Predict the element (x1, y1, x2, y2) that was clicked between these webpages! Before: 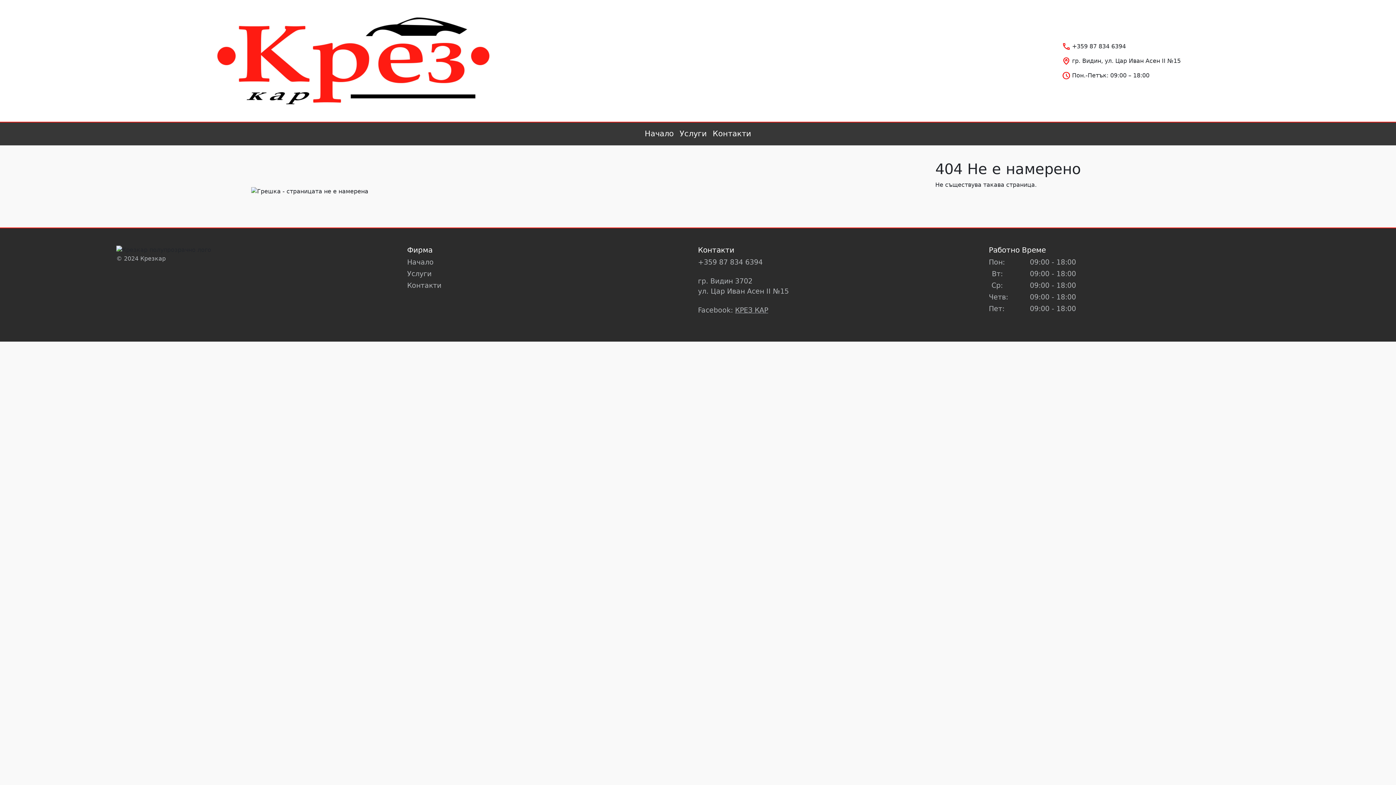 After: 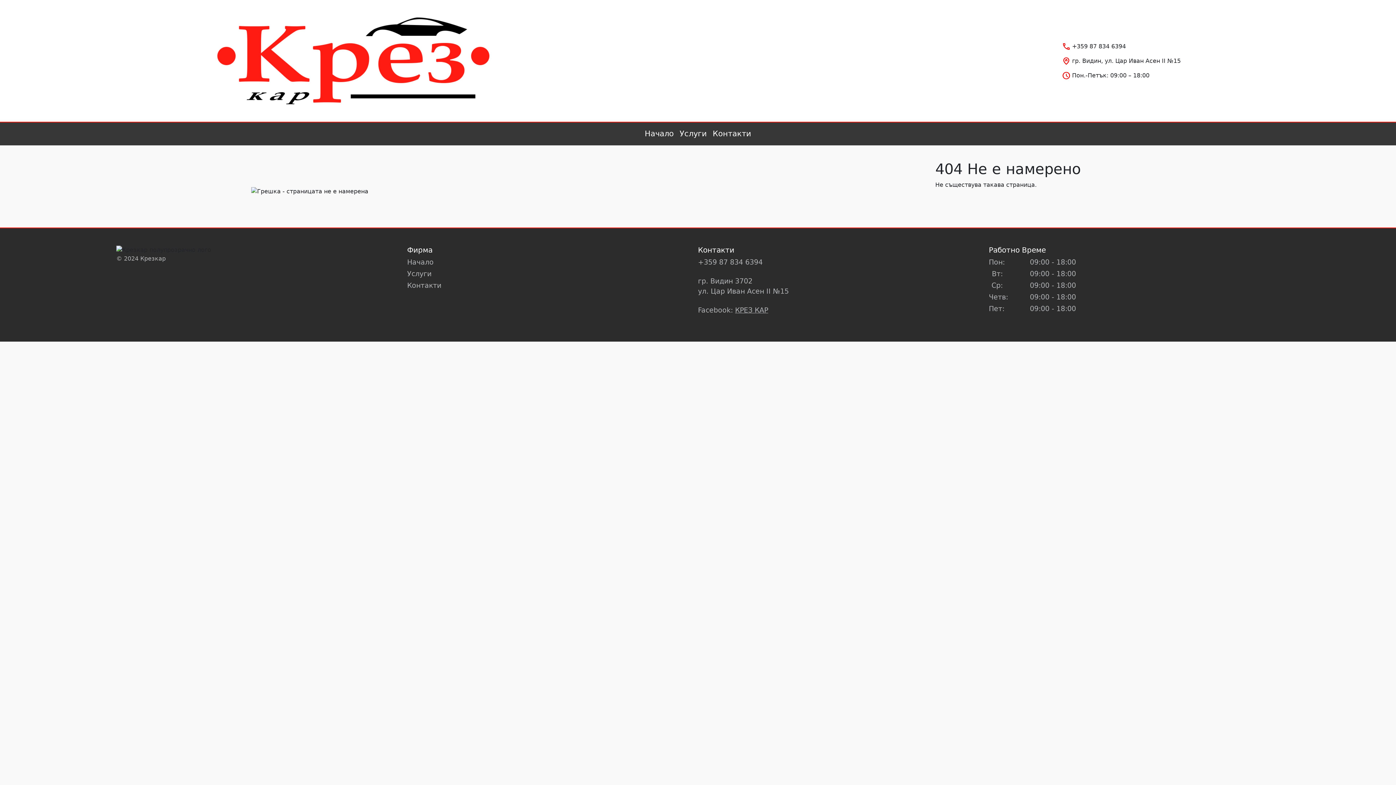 Action: bbox: (407, 280, 698, 290) label: Контакти